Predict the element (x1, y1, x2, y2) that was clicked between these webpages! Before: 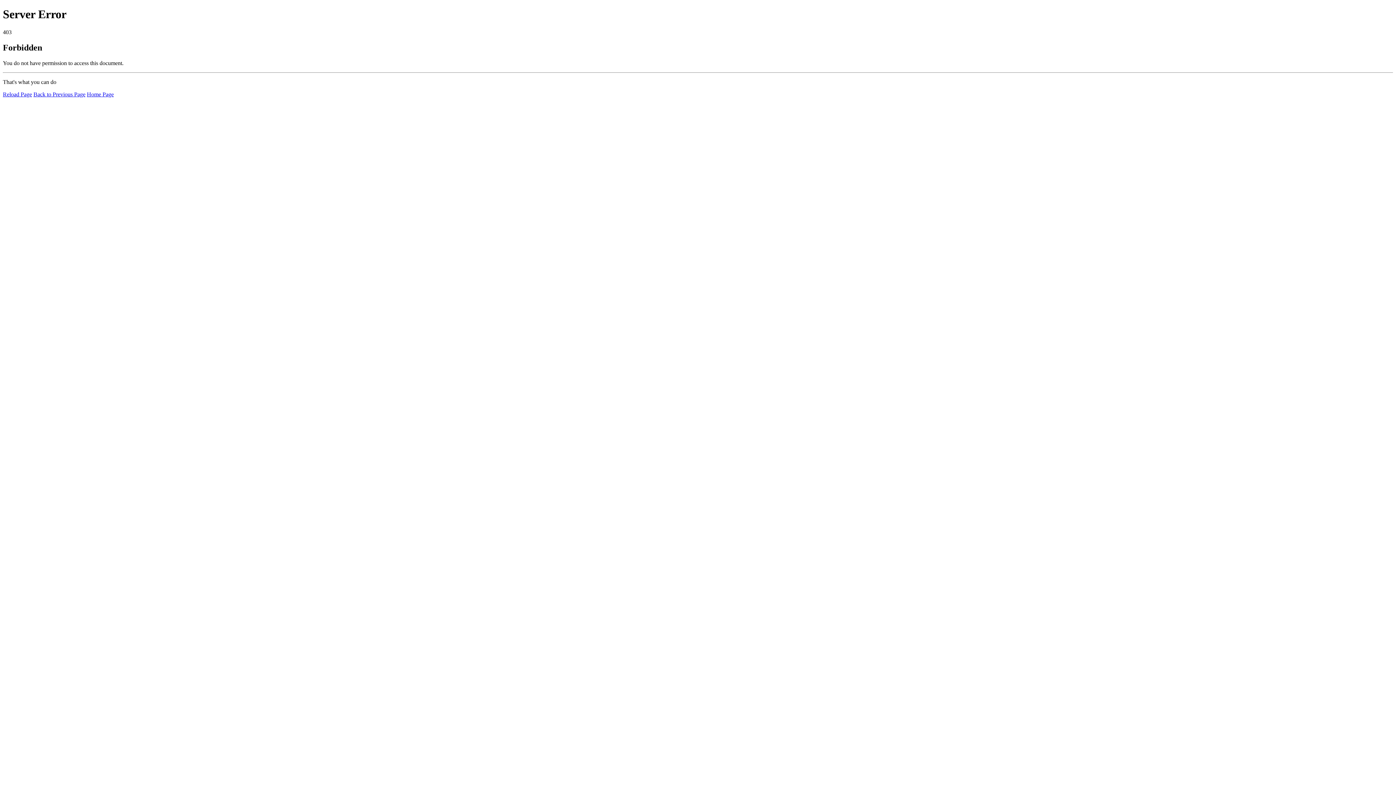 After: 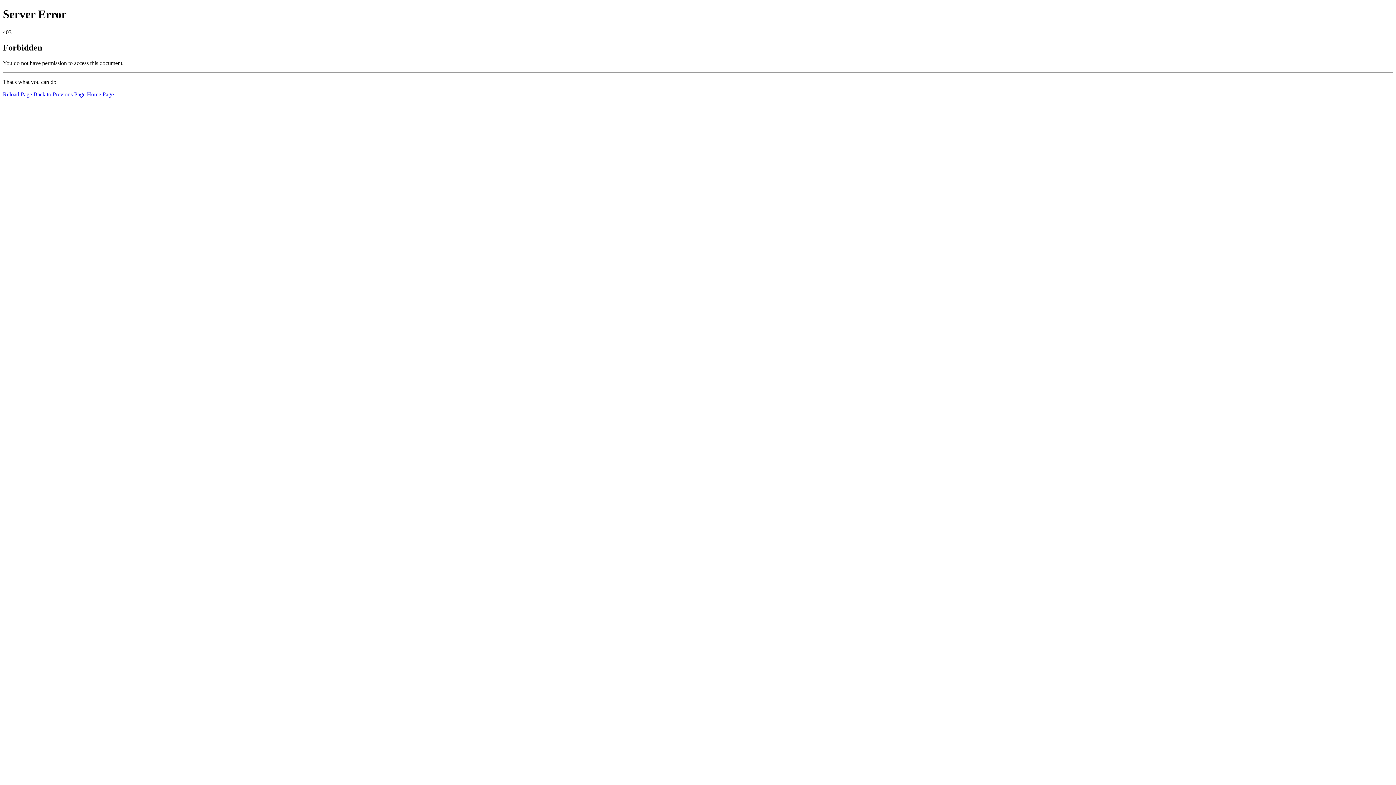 Action: label: Reload Page bbox: (2, 91, 32, 97)